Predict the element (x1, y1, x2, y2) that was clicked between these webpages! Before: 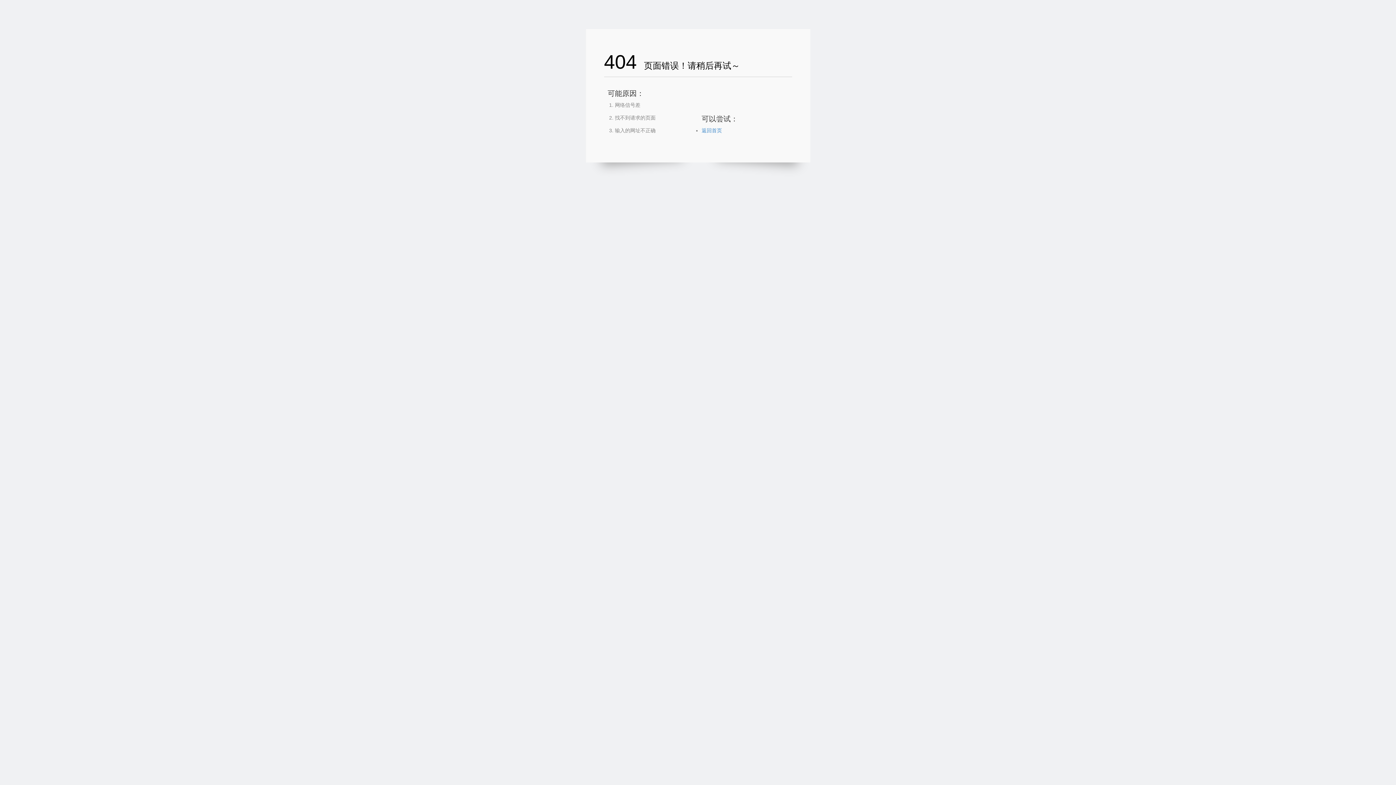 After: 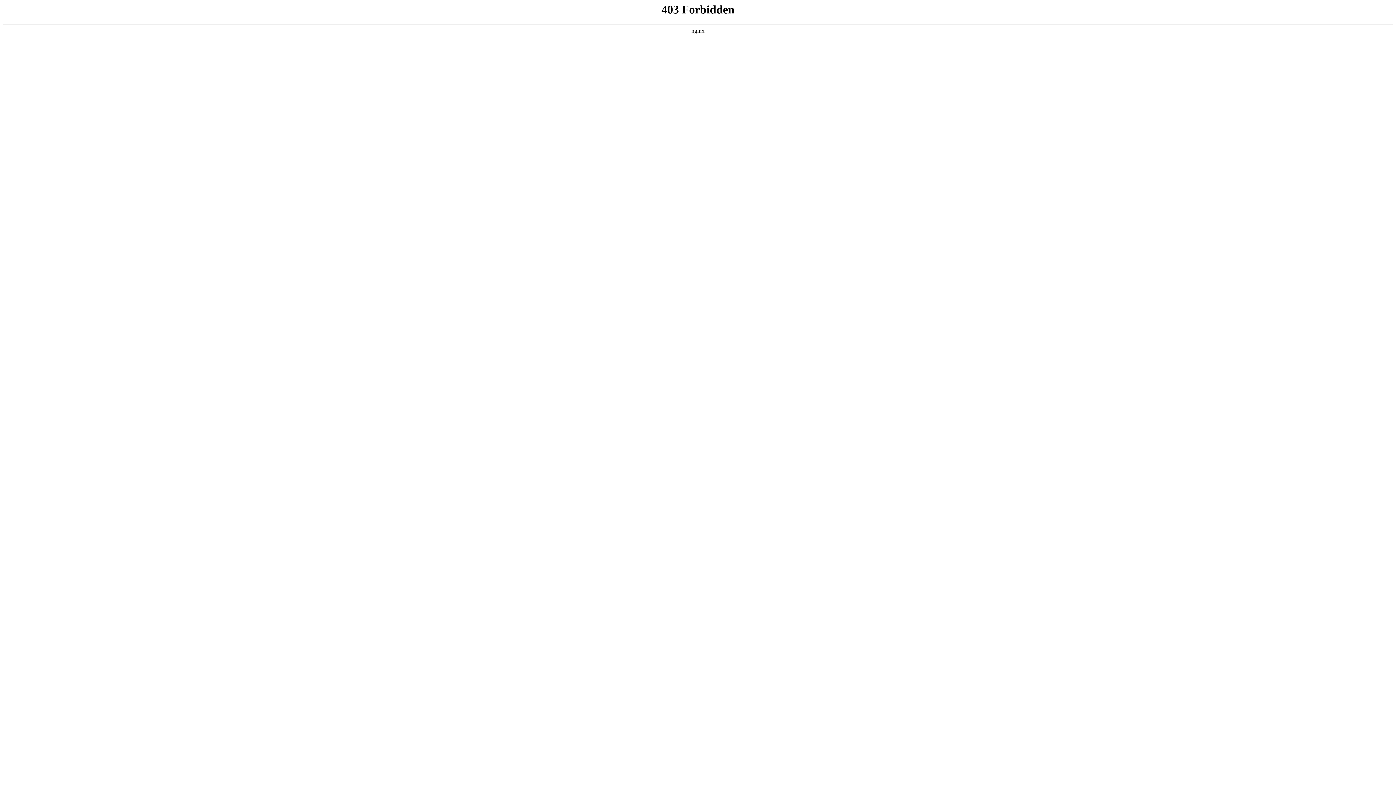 Action: bbox: (701, 127, 722, 133) label: 返回首页